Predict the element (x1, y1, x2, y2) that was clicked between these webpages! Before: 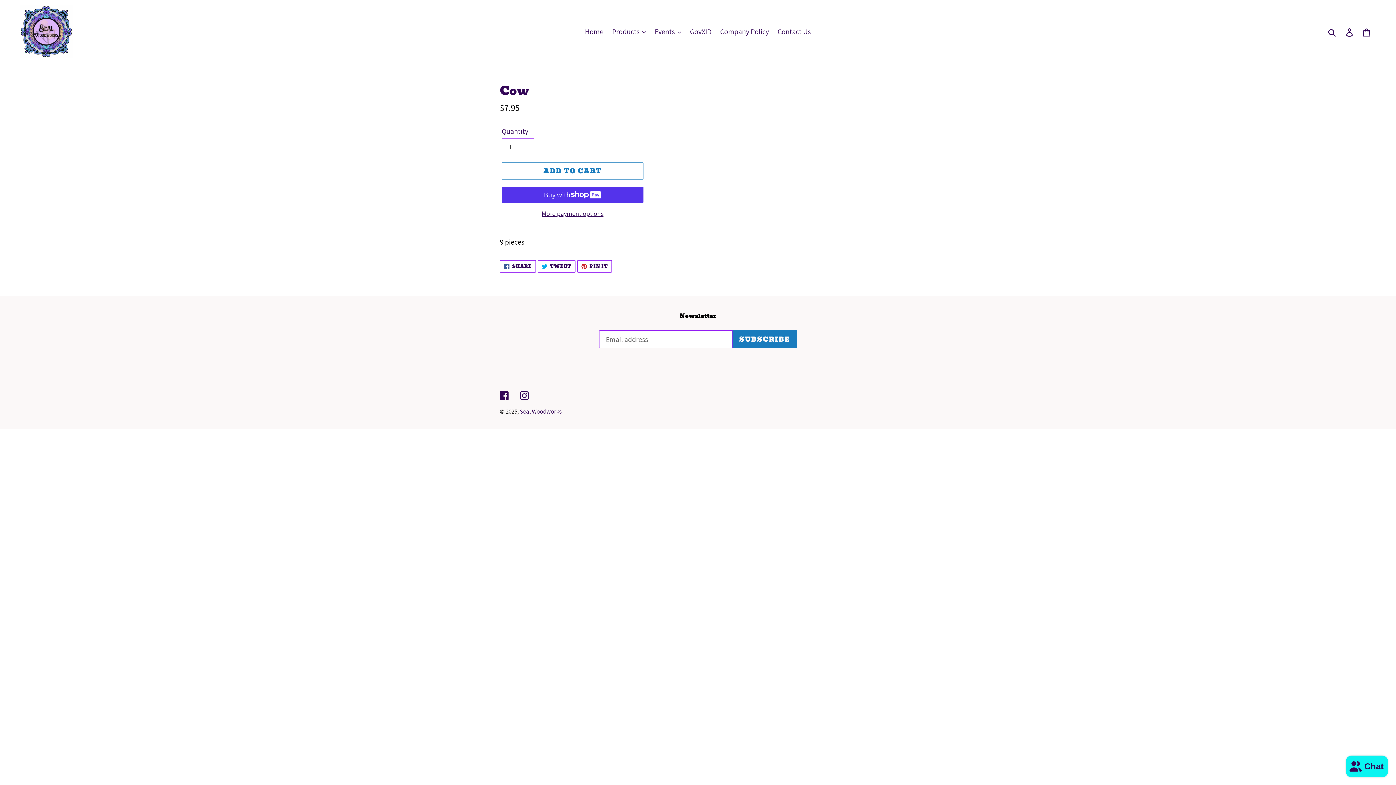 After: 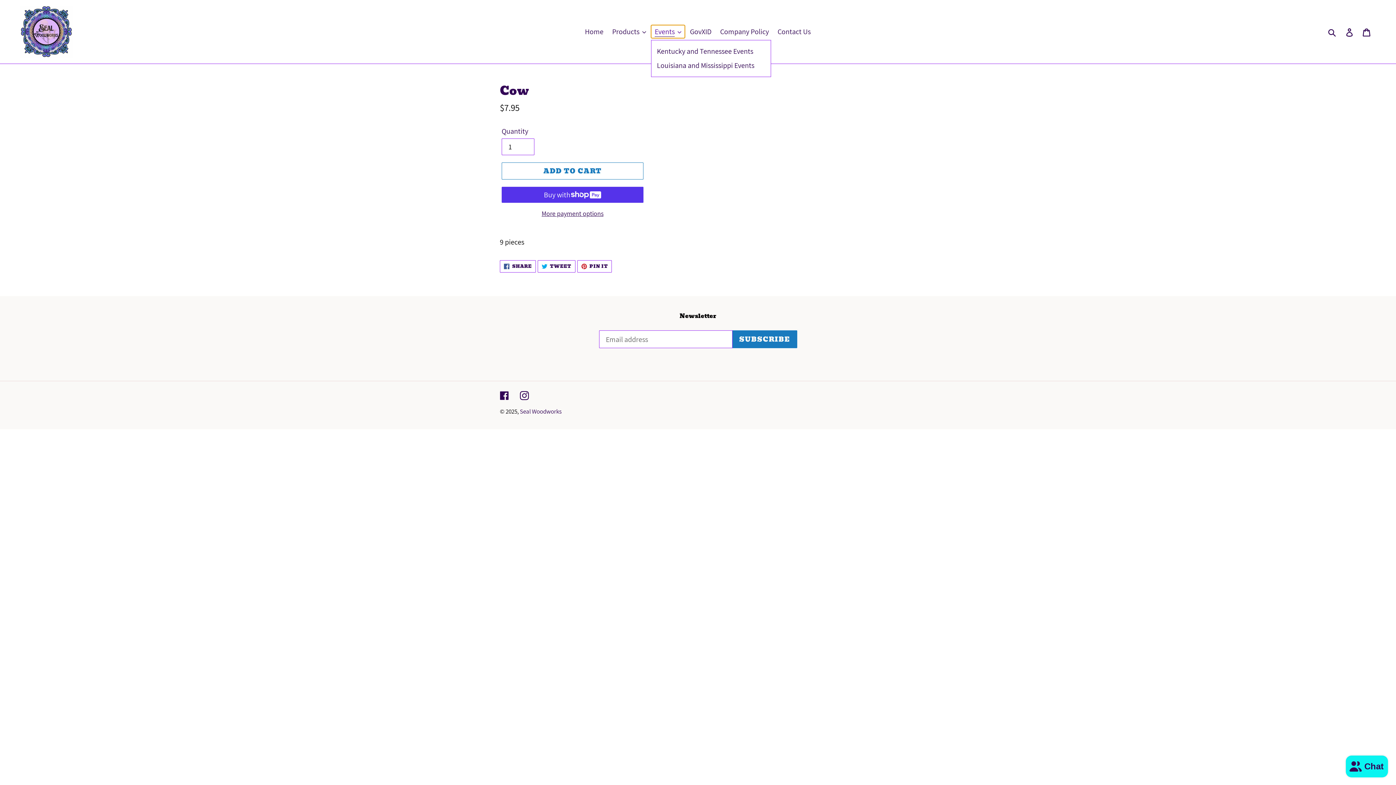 Action: label: Events bbox: (651, 25, 685, 38)